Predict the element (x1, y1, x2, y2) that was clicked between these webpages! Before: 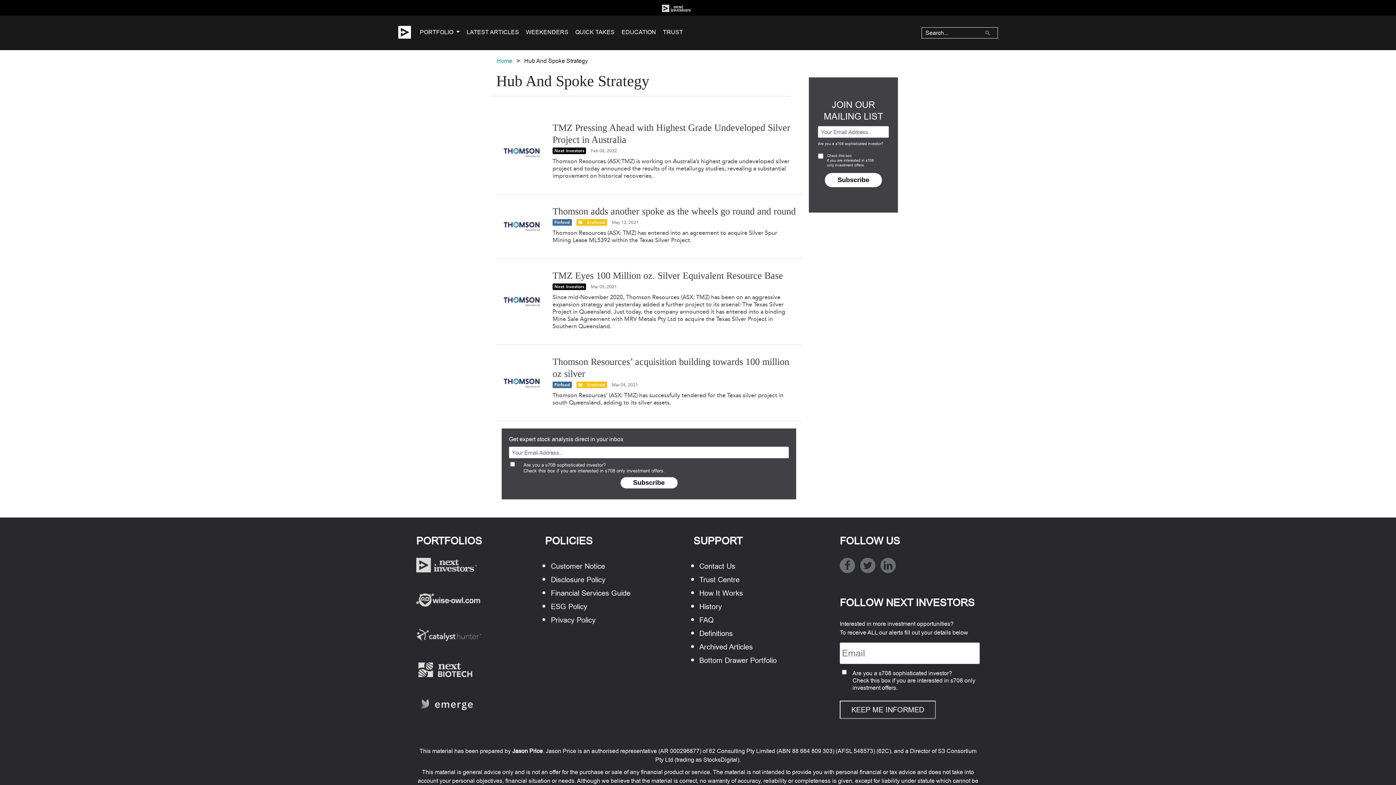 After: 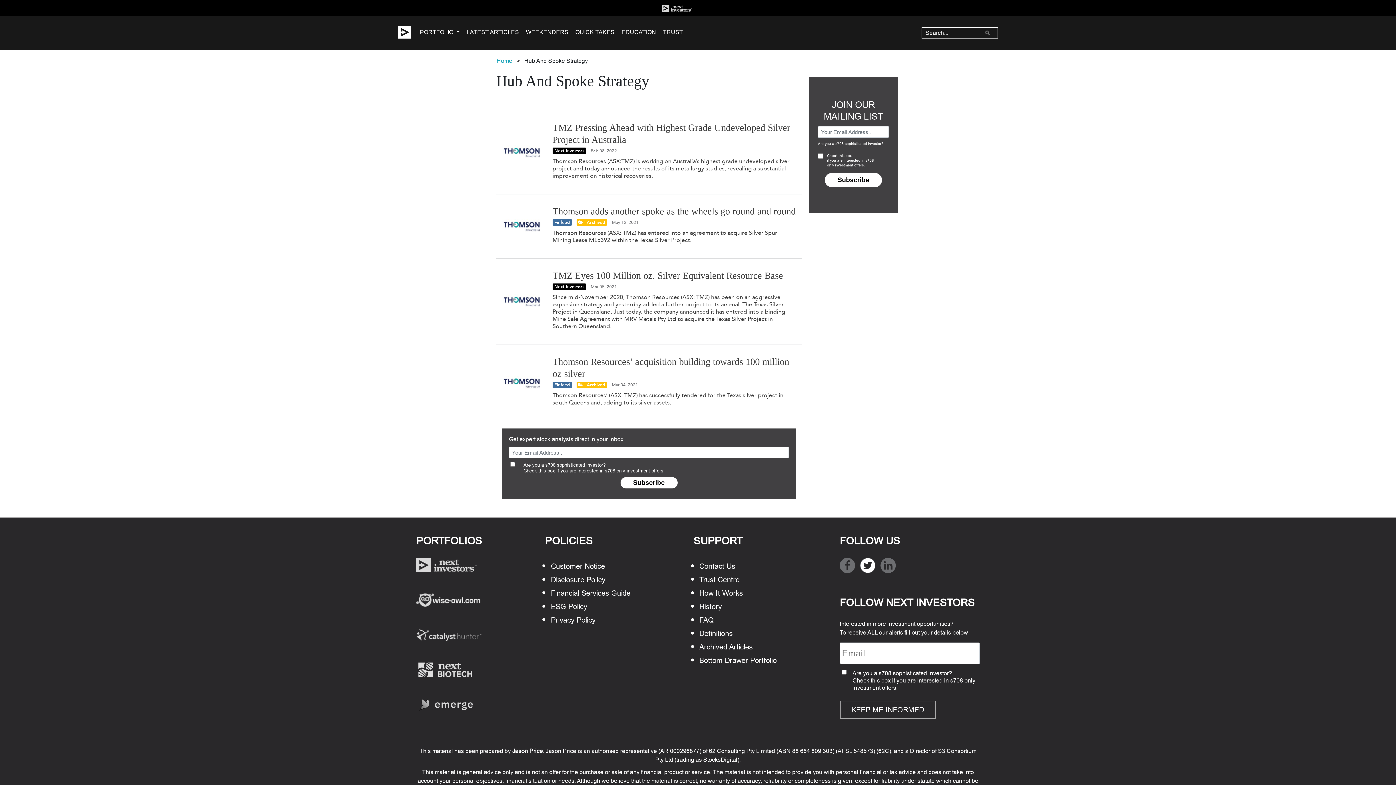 Action: label: Footer Next Investors Twitter Icon bbox: (860, 558, 875, 573)